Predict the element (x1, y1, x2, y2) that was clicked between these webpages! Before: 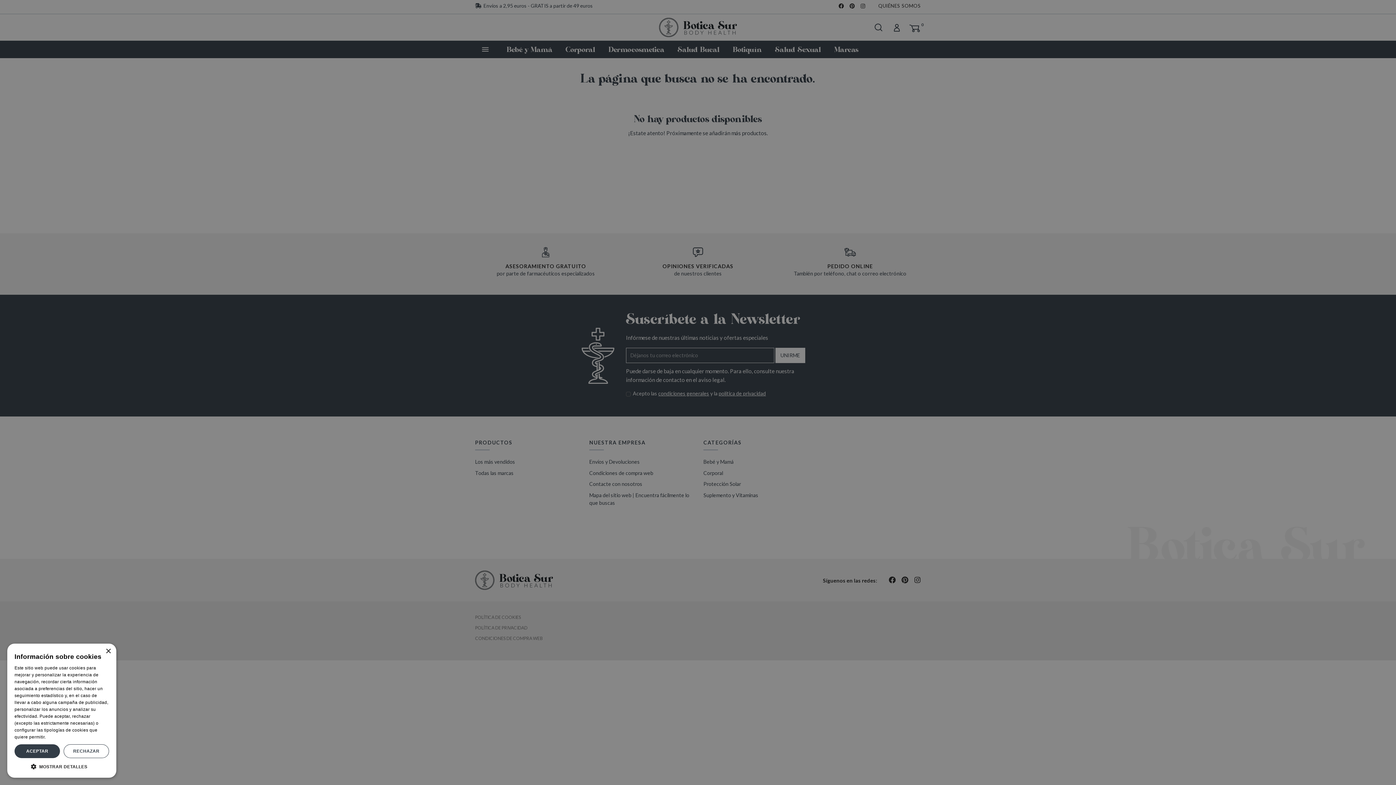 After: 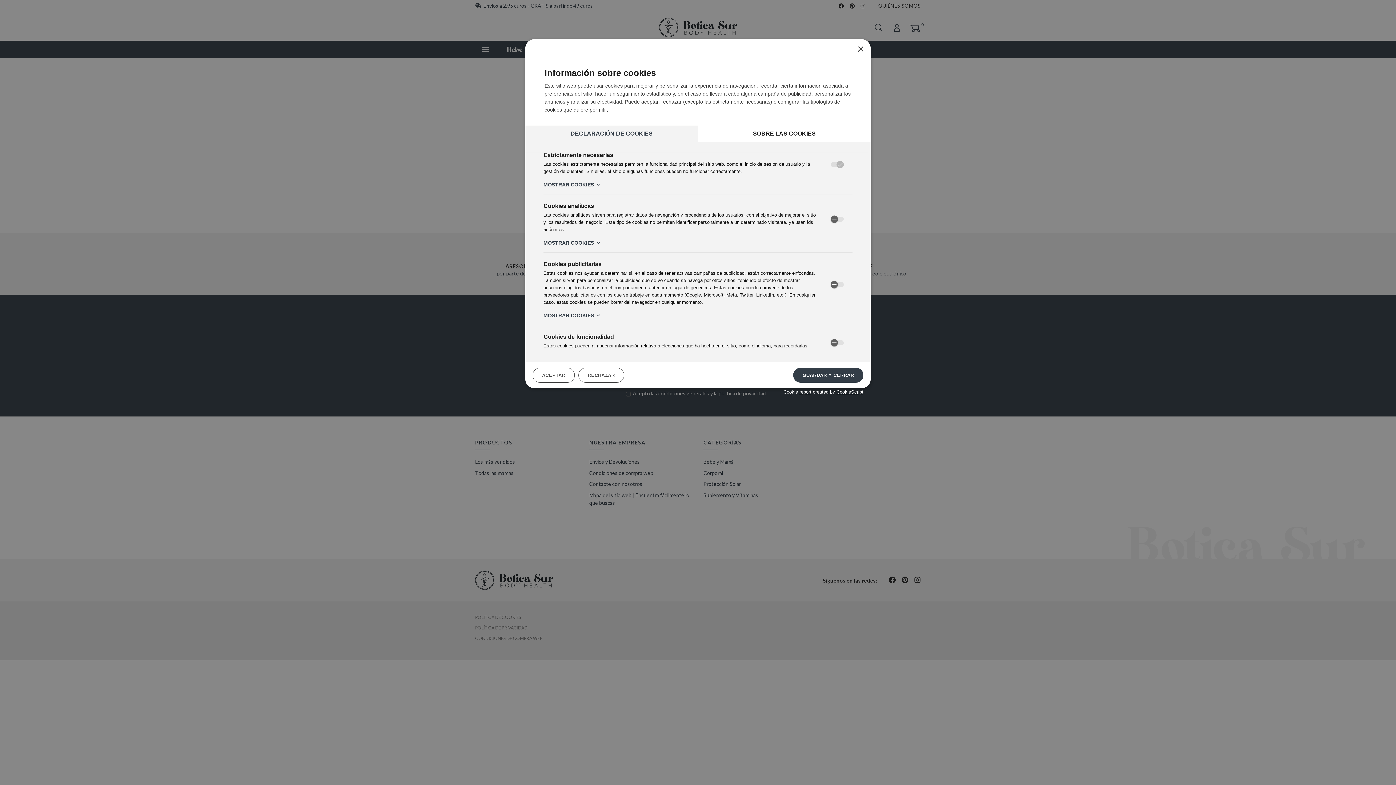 Action: bbox: (14, 763, 109, 770) label:  MOSTRAR DETALLES